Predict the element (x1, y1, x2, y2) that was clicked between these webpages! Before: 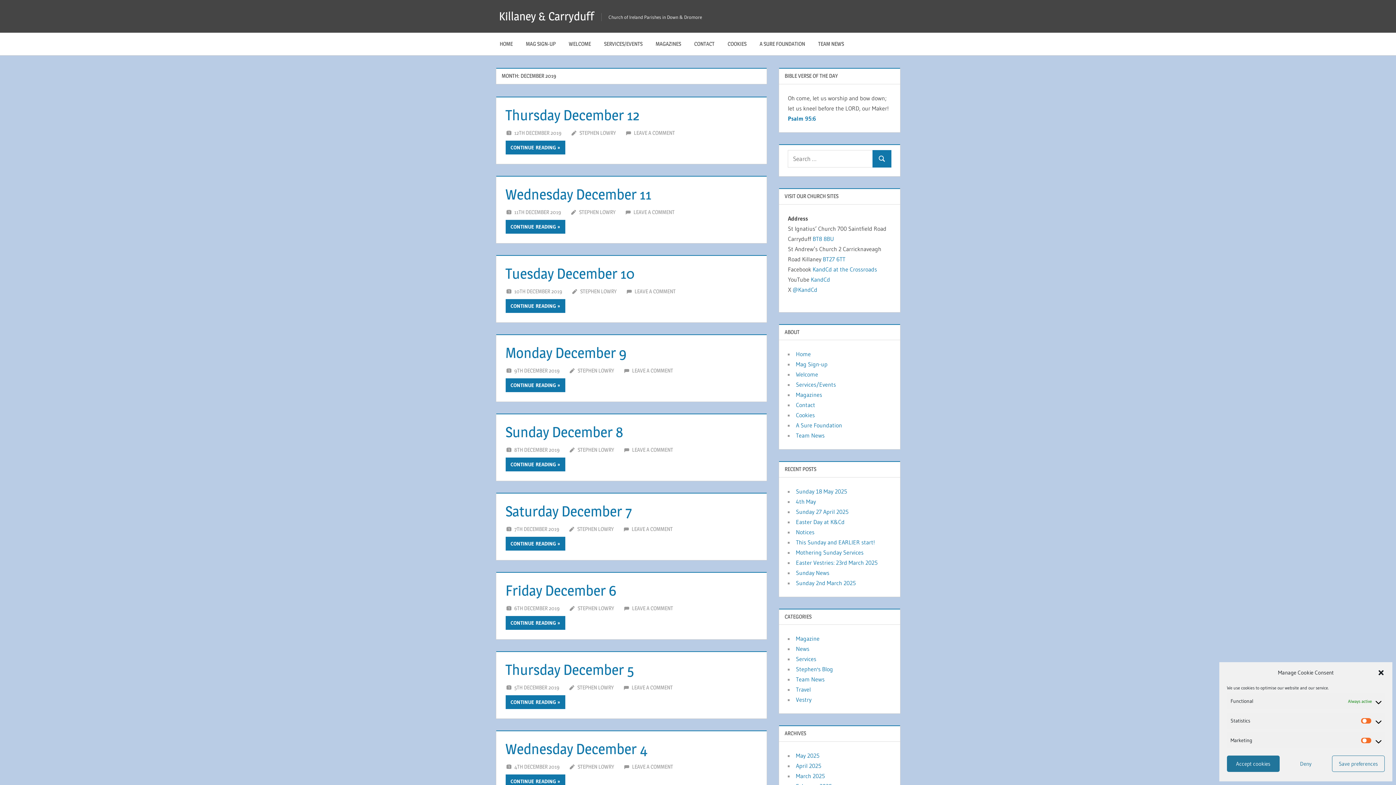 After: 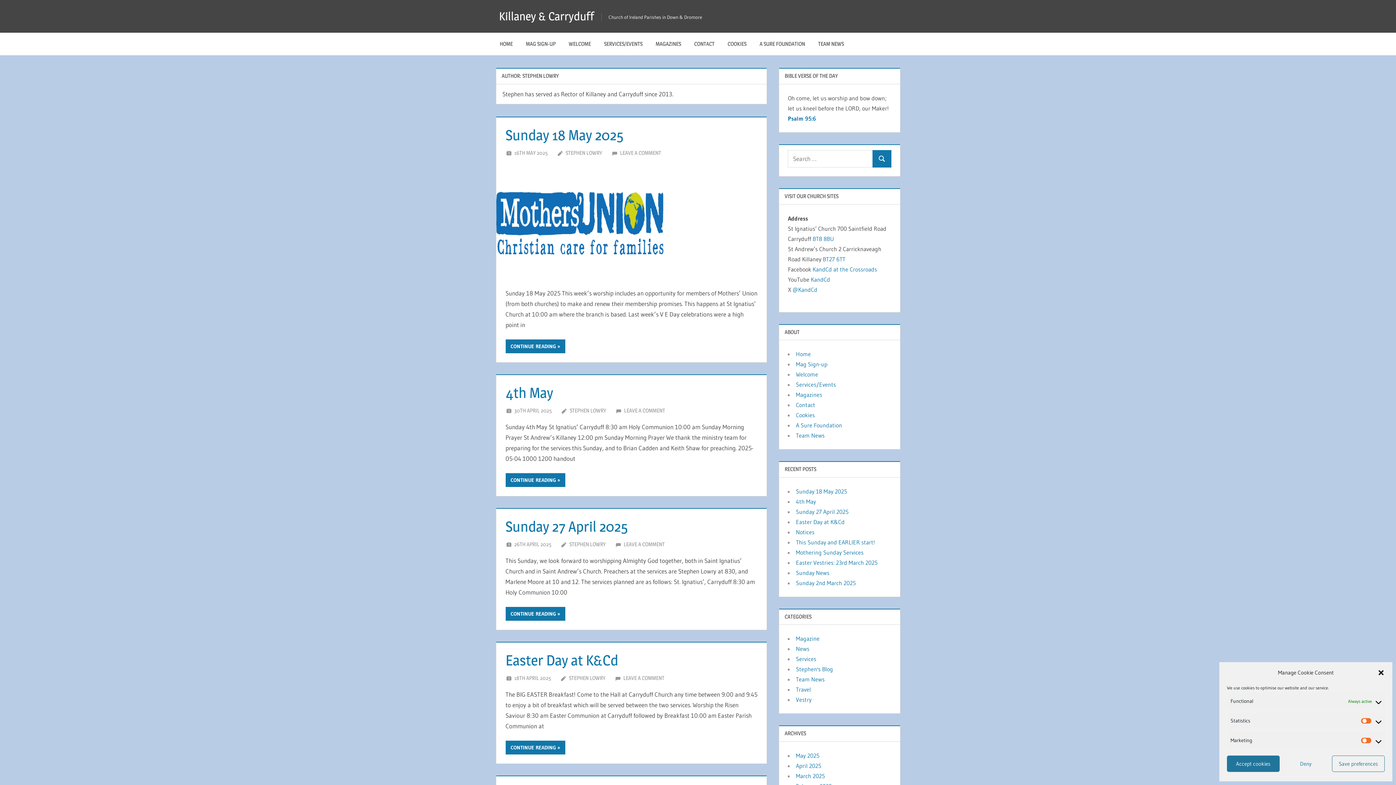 Action: label: STEPHEN LOWRY bbox: (580, 287, 616, 294)